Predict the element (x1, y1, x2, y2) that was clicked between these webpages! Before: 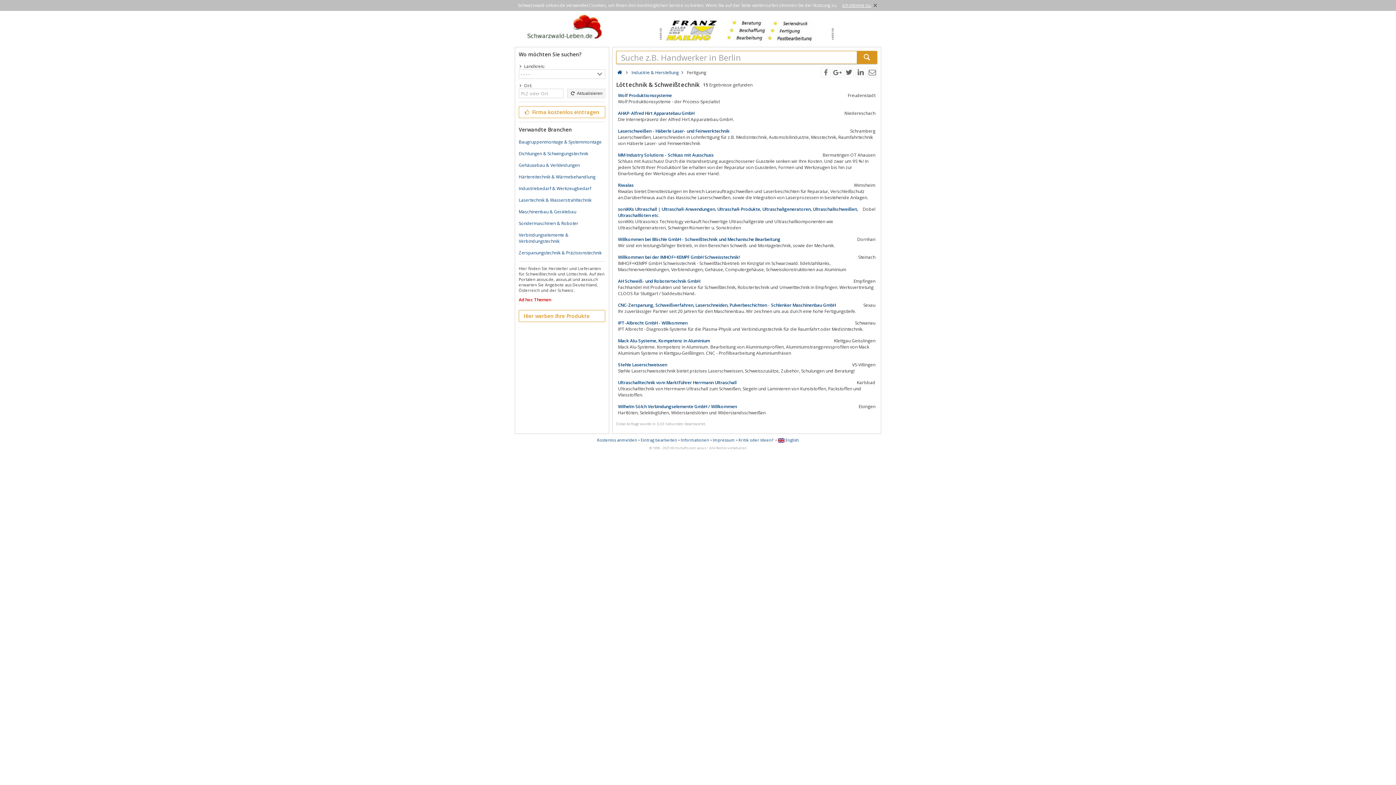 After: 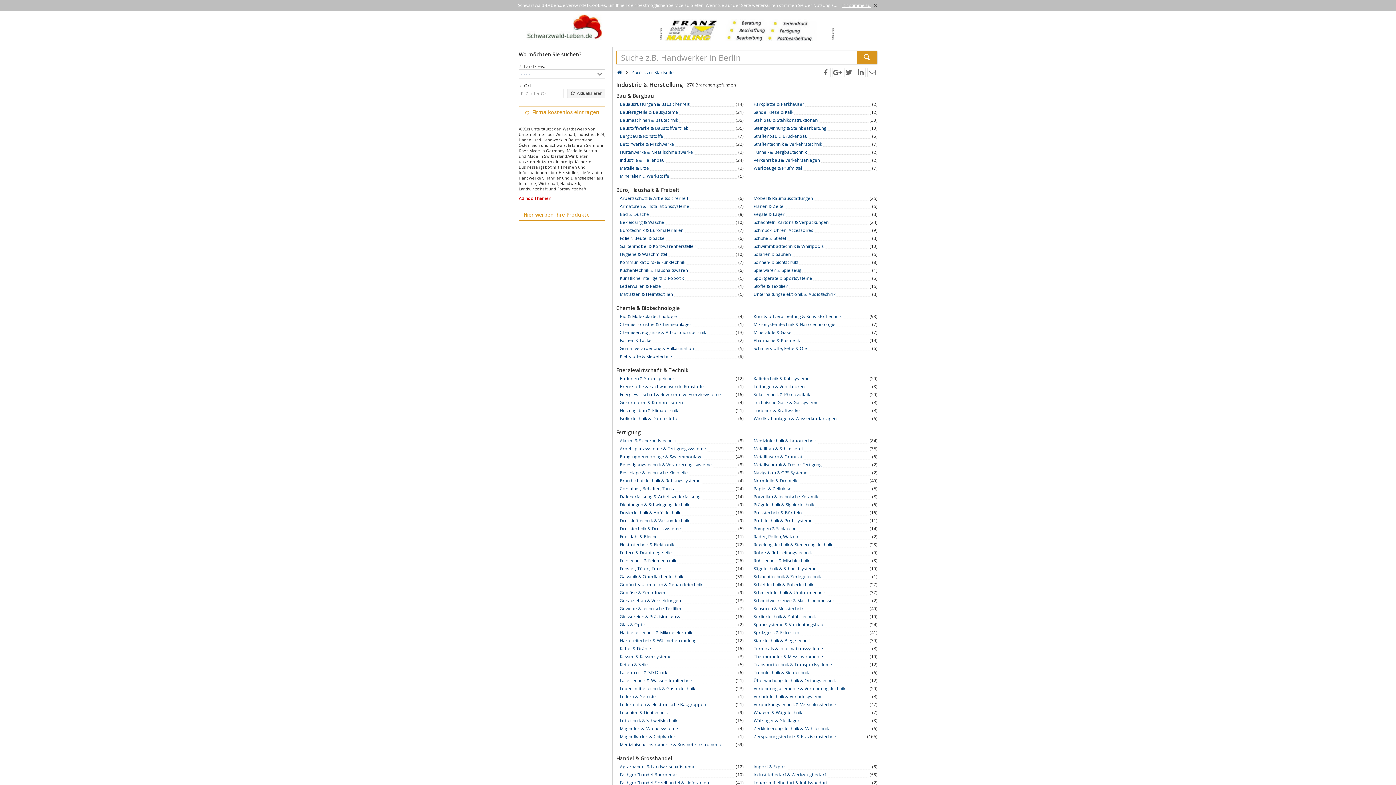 Action: label: Industrie & Herstellung bbox: (631, 69, 678, 75)